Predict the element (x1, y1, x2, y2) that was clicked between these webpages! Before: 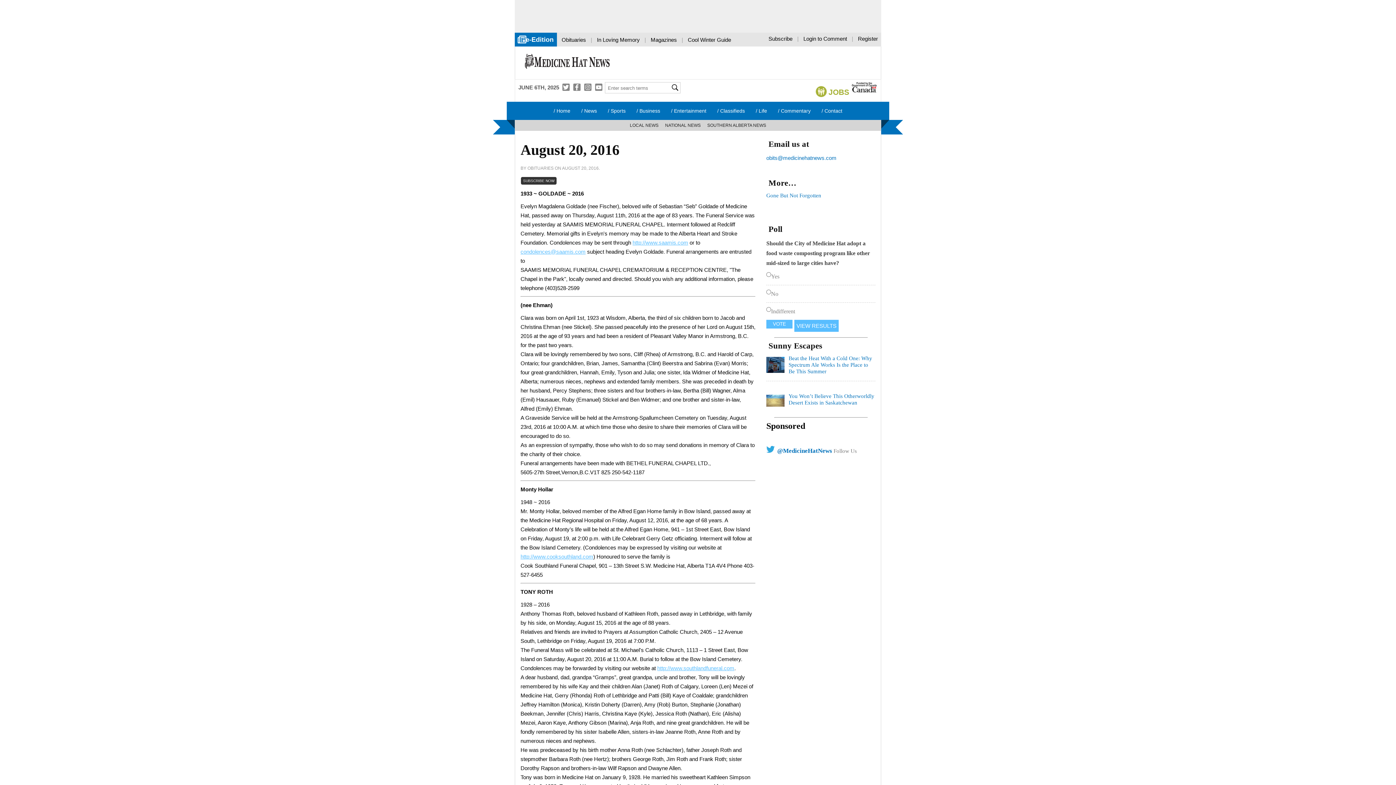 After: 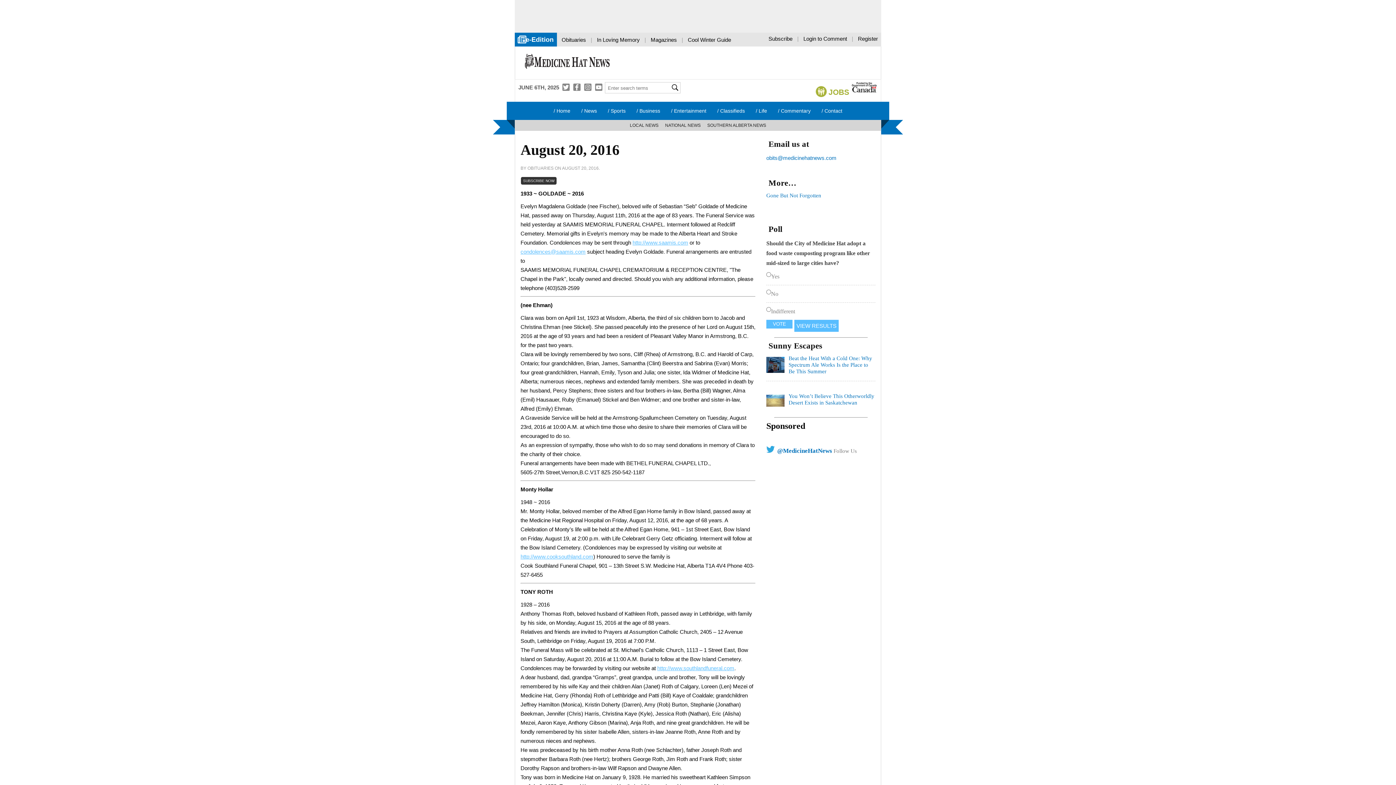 Action: bbox: (851, 82, 878, 92)